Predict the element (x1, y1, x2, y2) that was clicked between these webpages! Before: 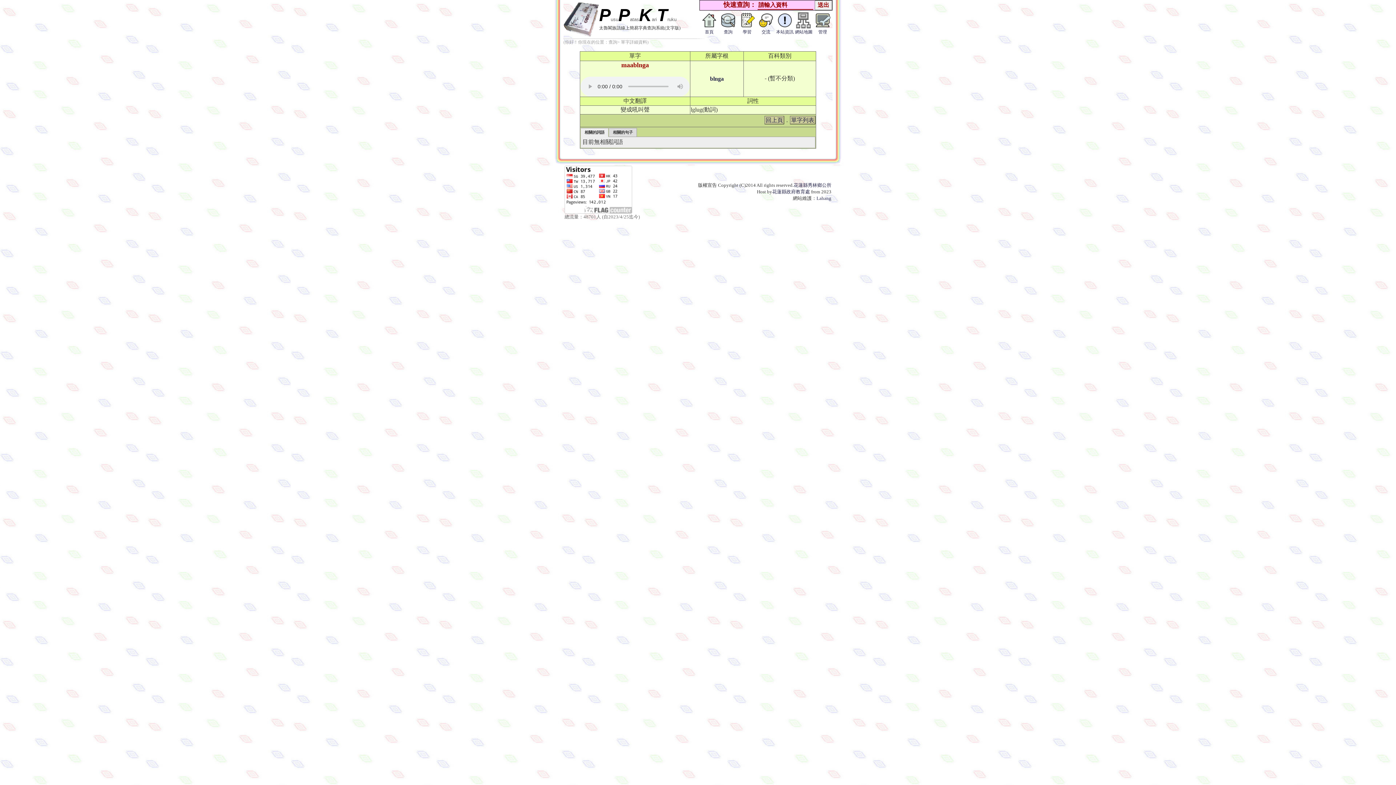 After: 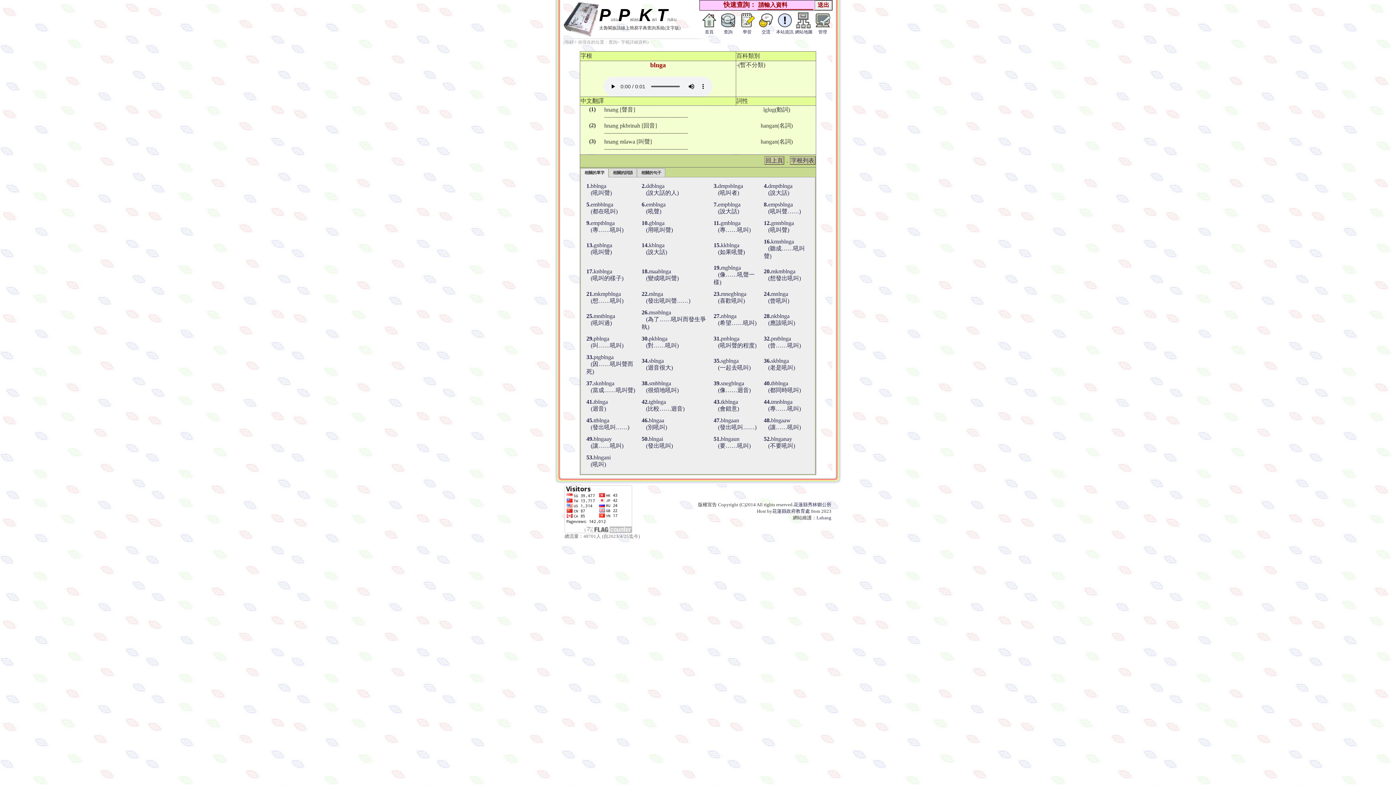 Action: label: blnga bbox: (710, 75, 724, 81)